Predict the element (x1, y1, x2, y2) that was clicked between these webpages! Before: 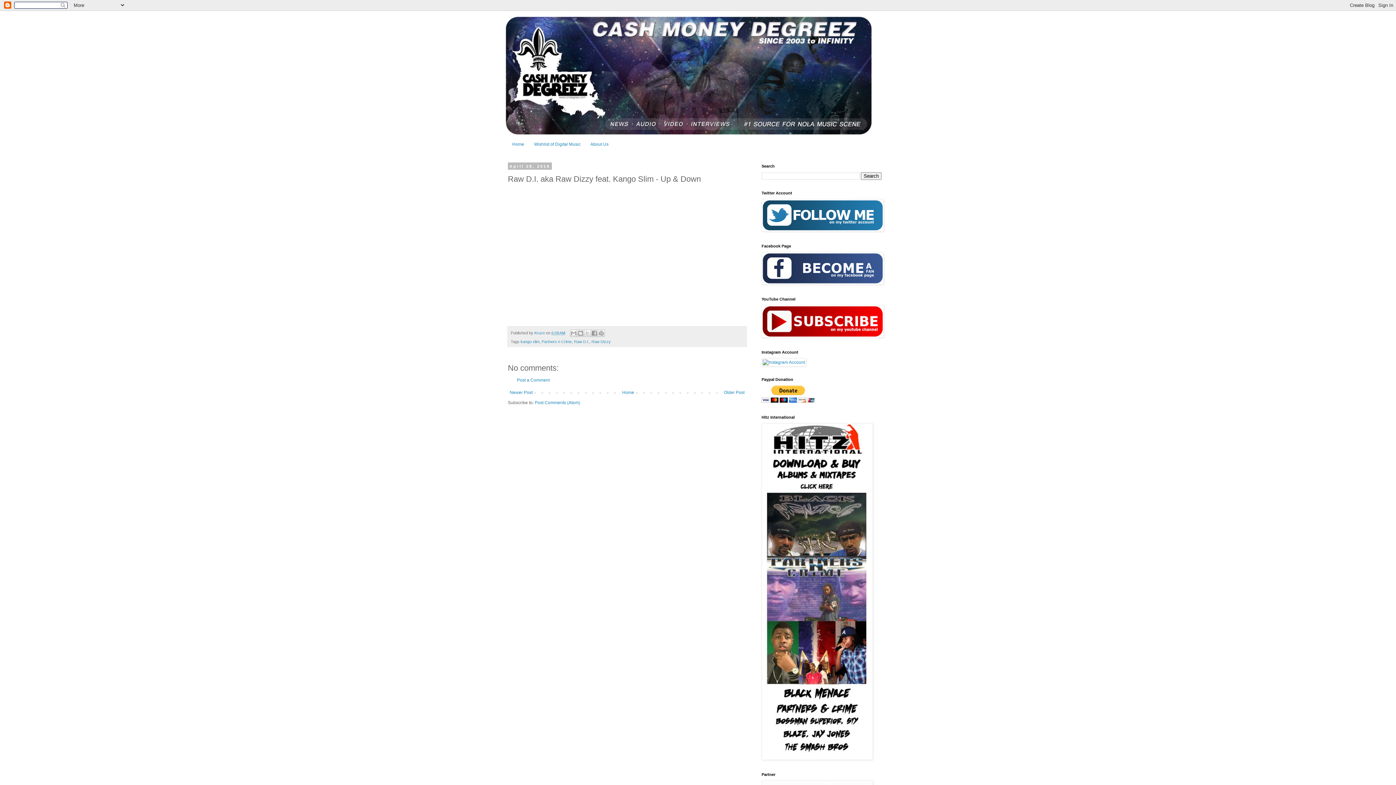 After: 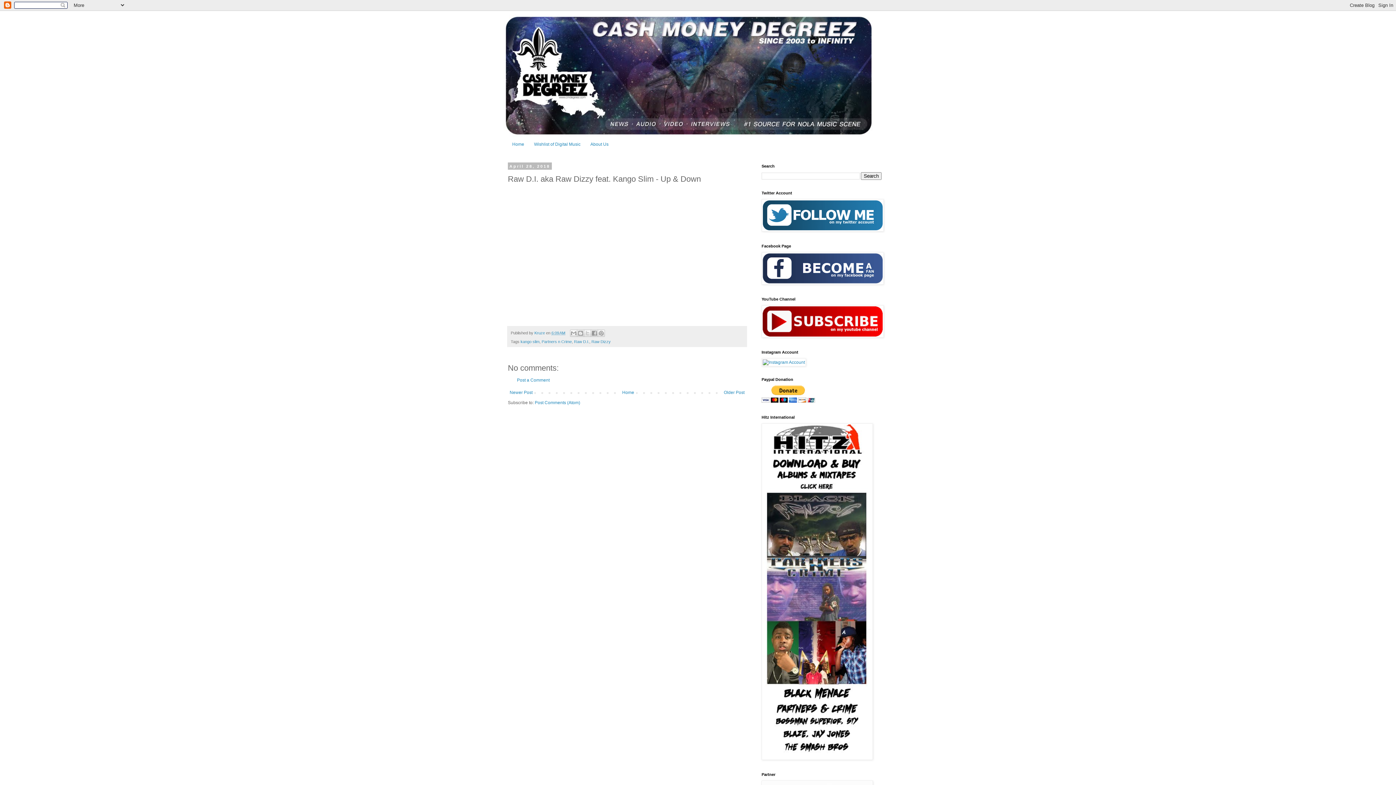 Action: label: 6:09 AM bbox: (551, 330, 565, 335)